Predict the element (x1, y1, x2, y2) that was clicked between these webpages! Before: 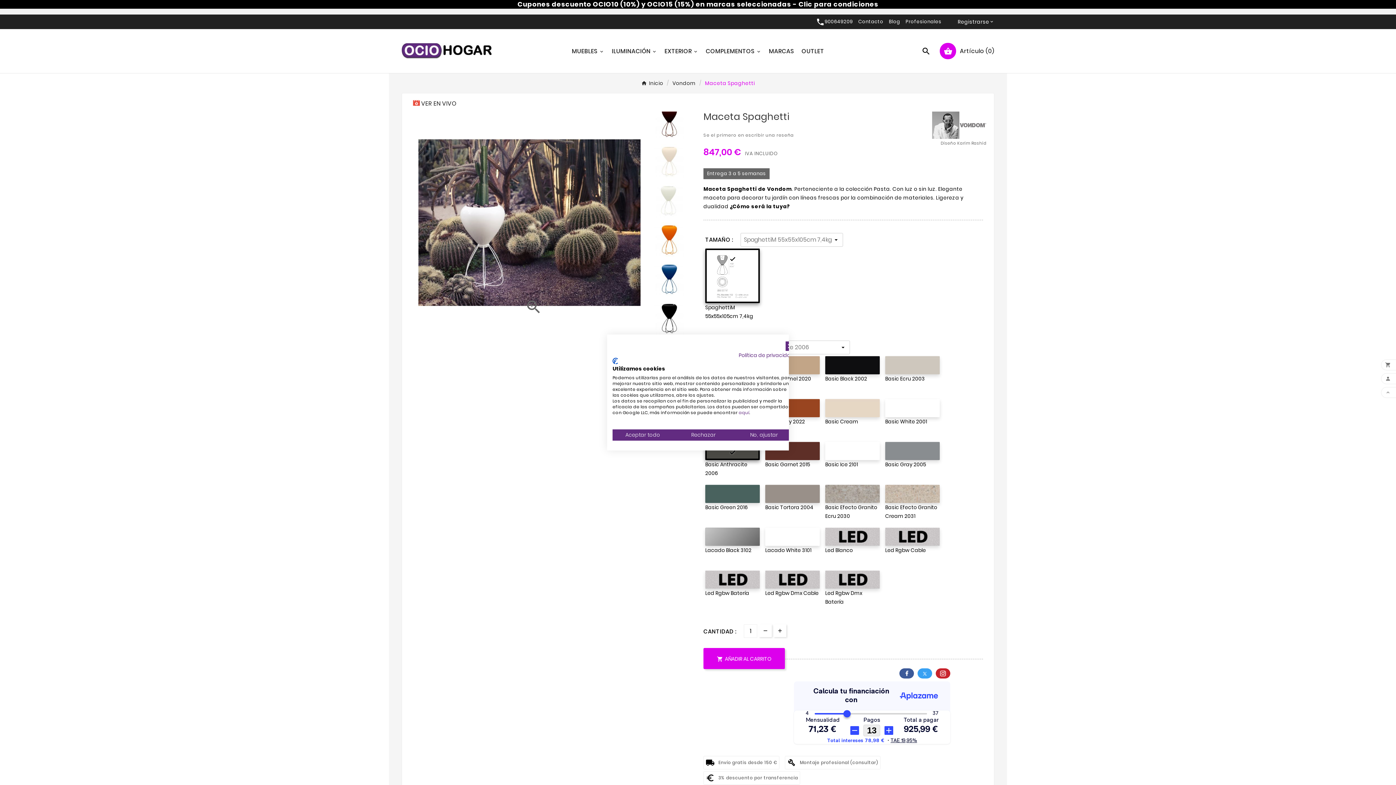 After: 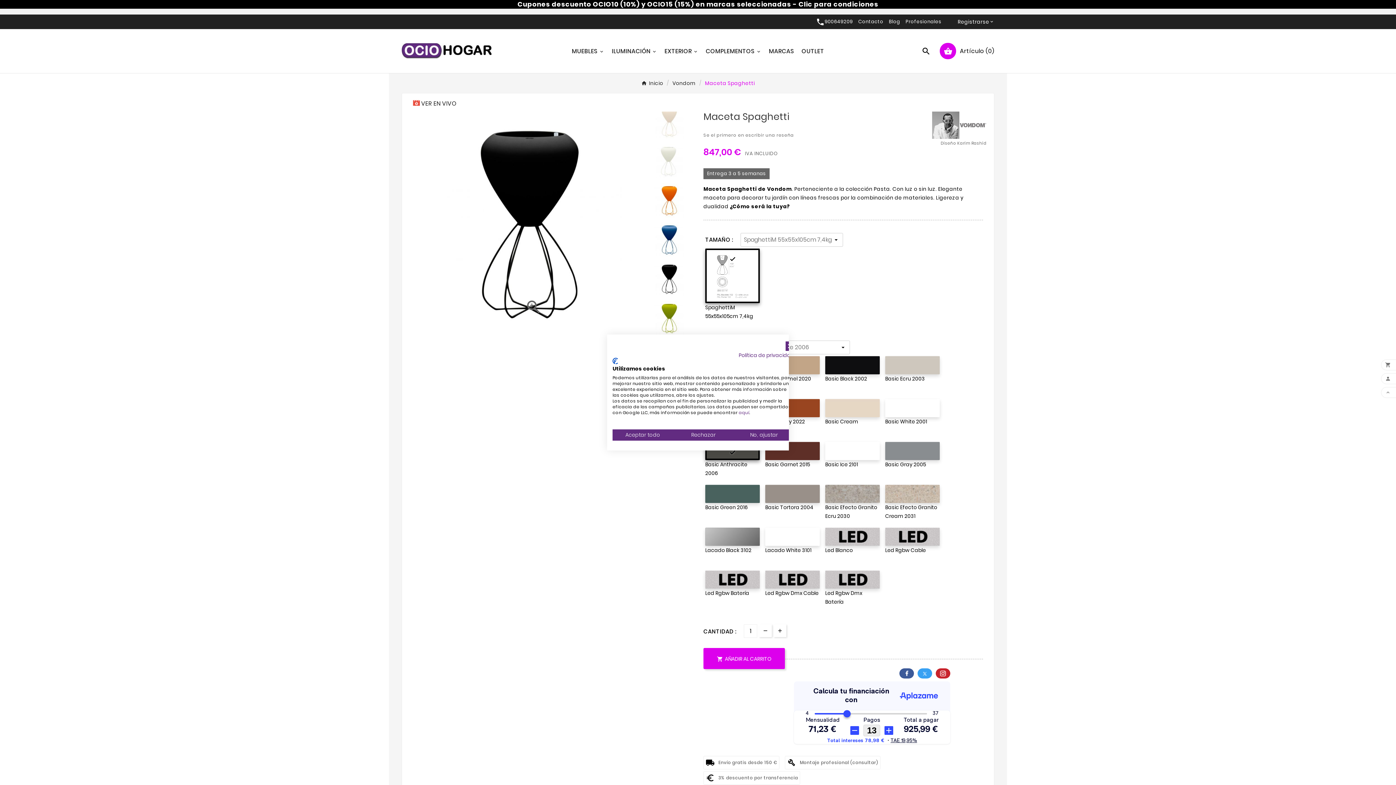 Action: label: Maceta Spaghetti bbox: (705, 79, 755, 86)